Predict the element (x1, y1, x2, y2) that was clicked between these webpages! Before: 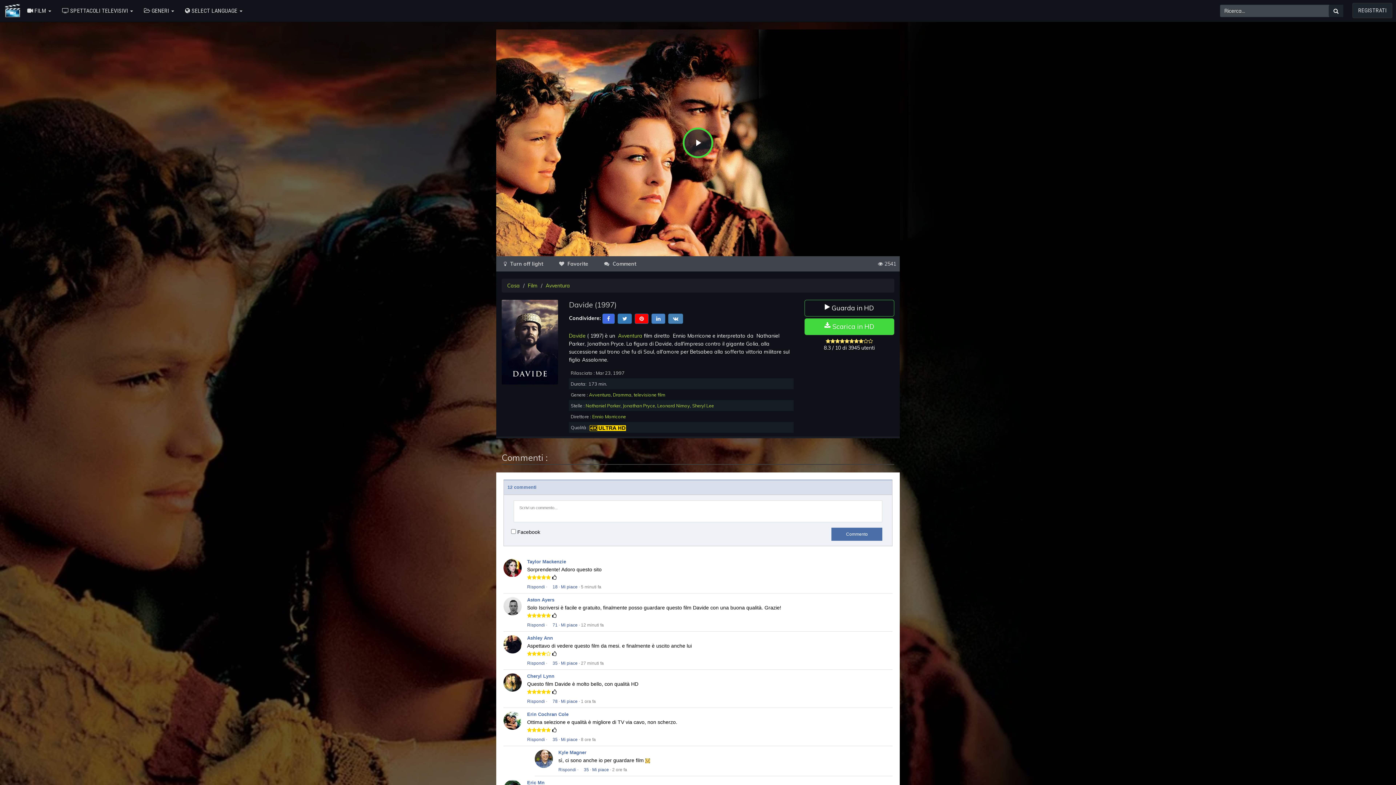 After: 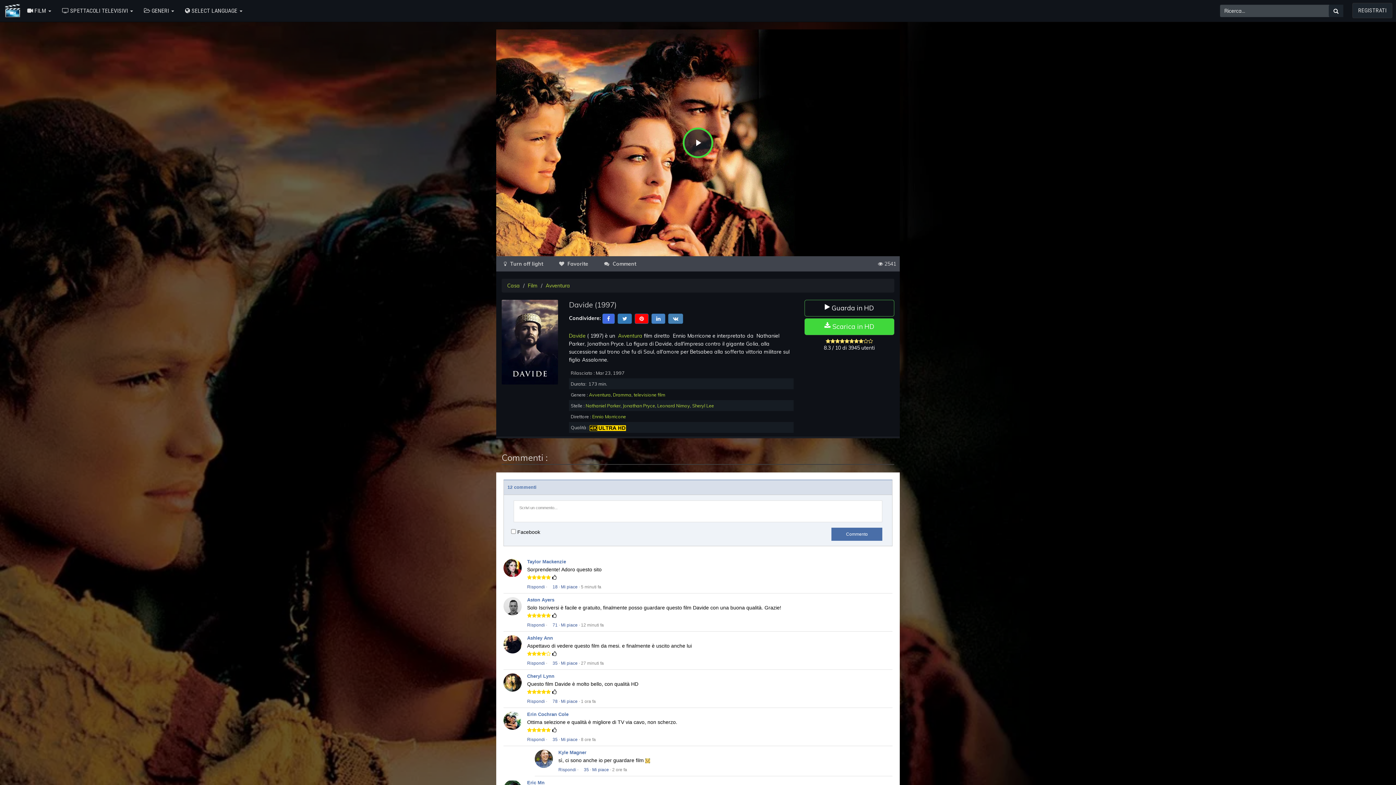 Action: bbox: (578, 767, 589, 772) label: 35